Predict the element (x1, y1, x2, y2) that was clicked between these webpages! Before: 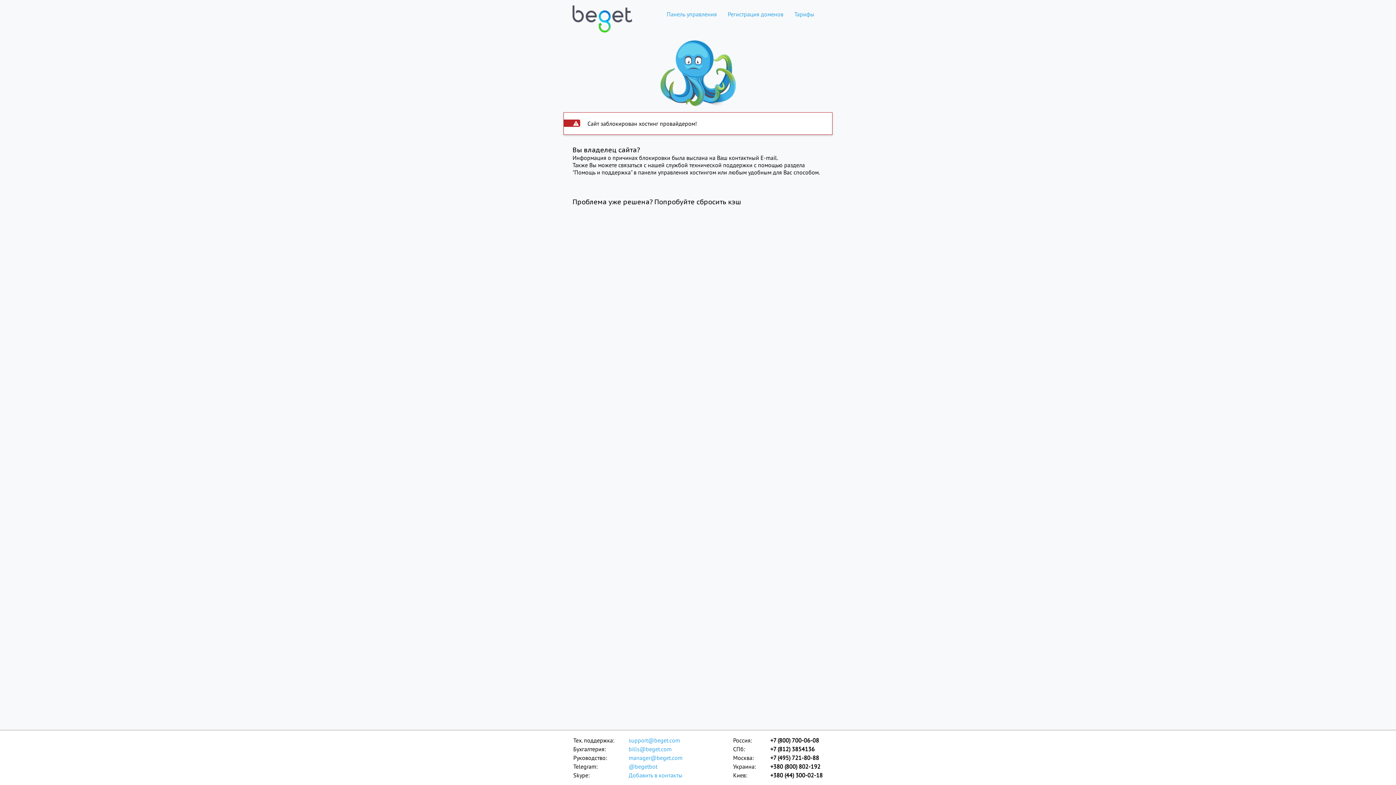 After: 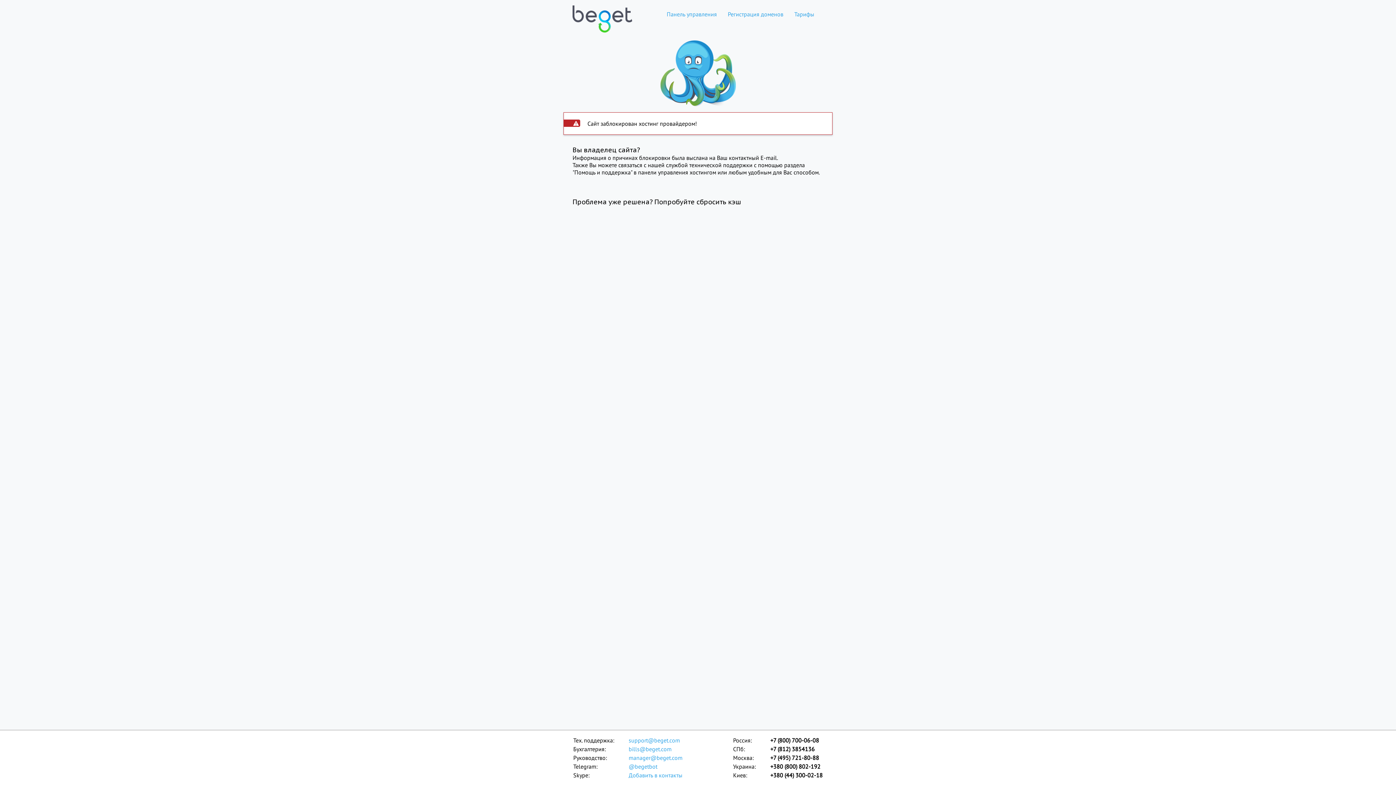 Action: bbox: (572, 0, 632, 28)